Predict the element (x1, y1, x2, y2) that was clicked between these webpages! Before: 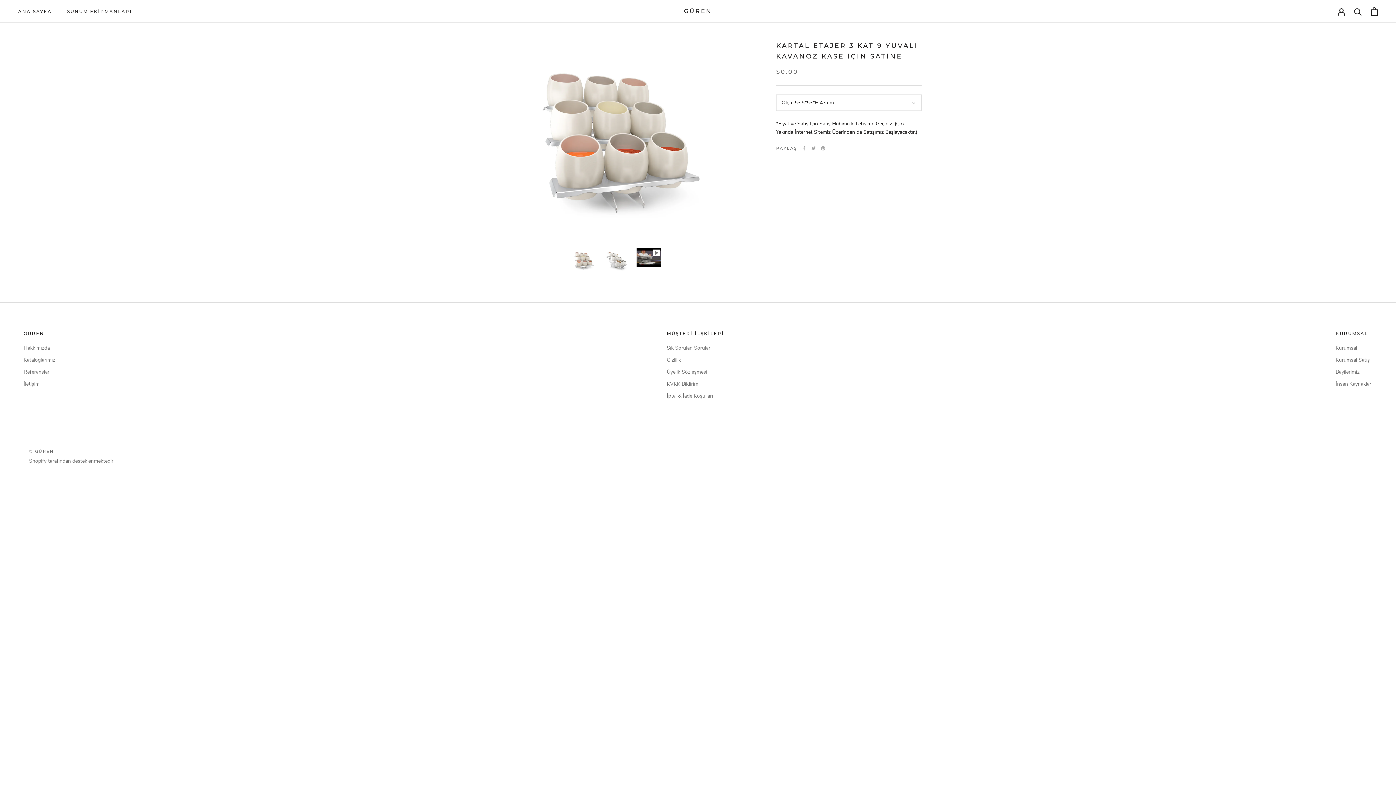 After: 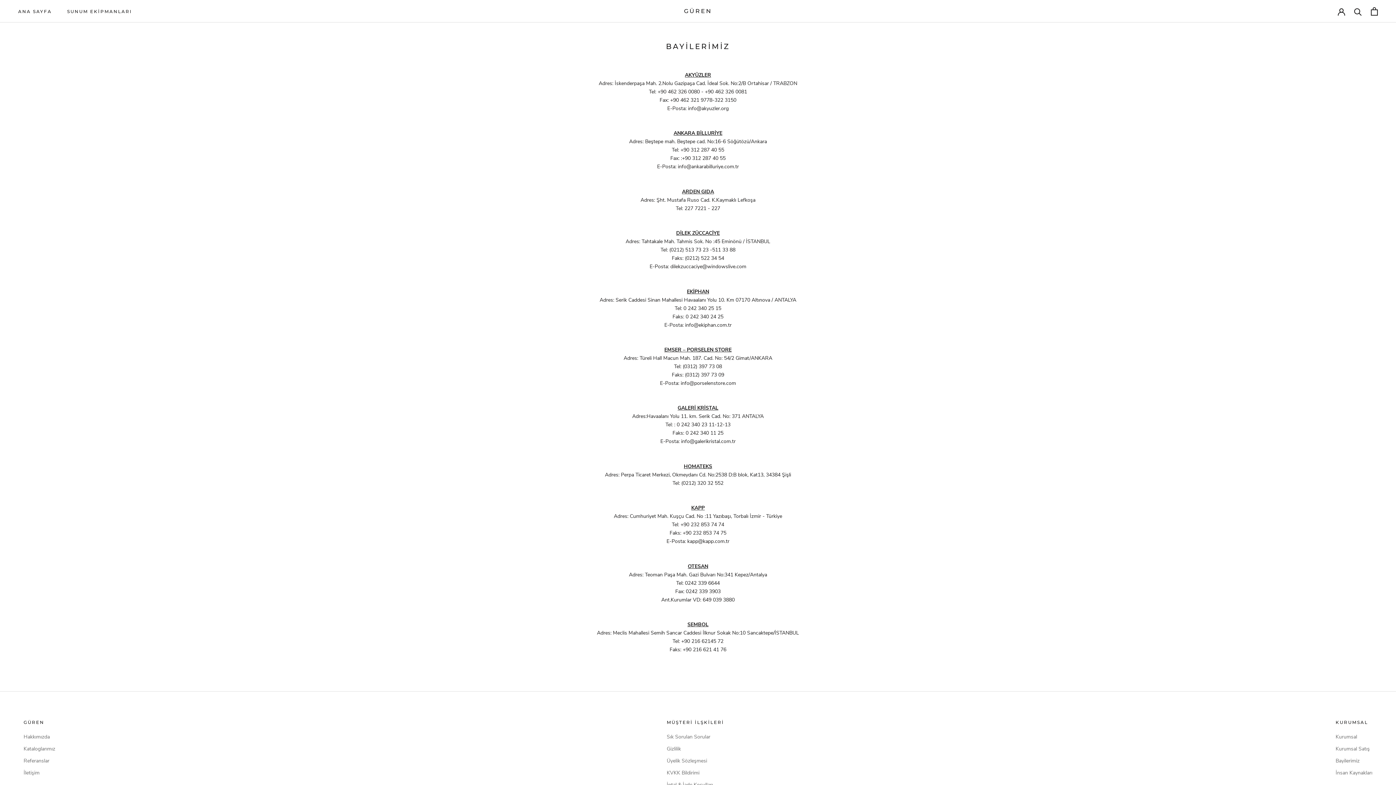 Action: label: Bayilerimiz bbox: (1336, 368, 1372, 376)